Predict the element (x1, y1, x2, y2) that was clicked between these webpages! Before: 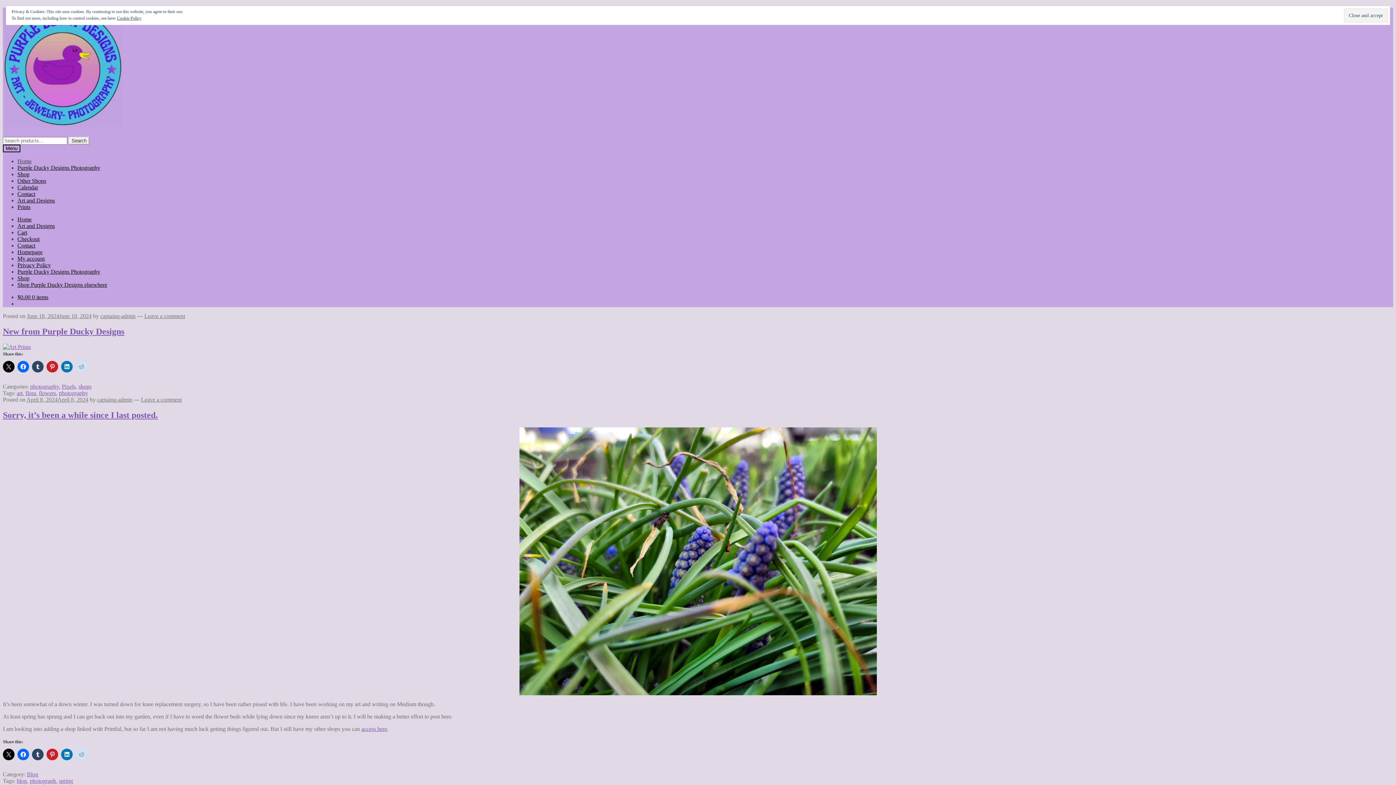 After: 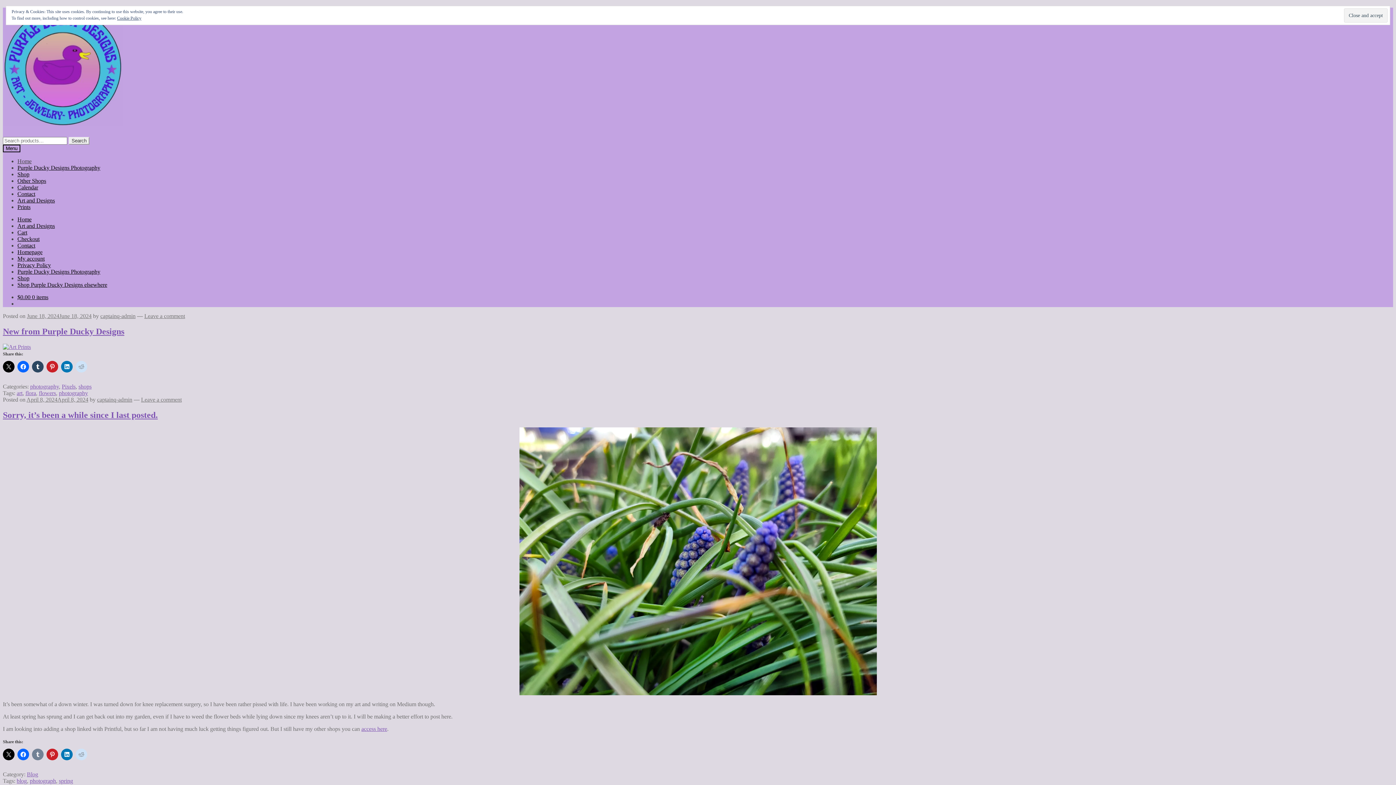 Action: bbox: (32, 748, 43, 760)